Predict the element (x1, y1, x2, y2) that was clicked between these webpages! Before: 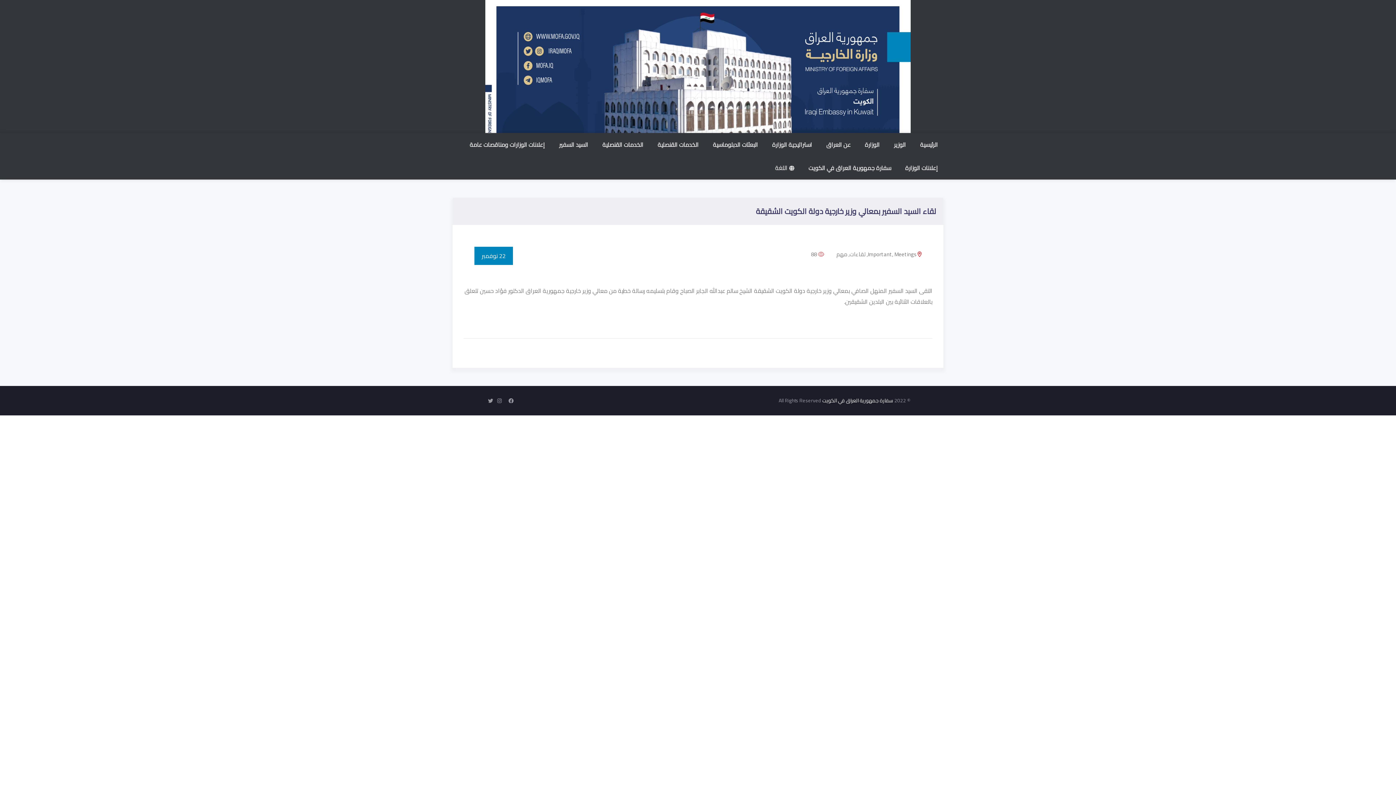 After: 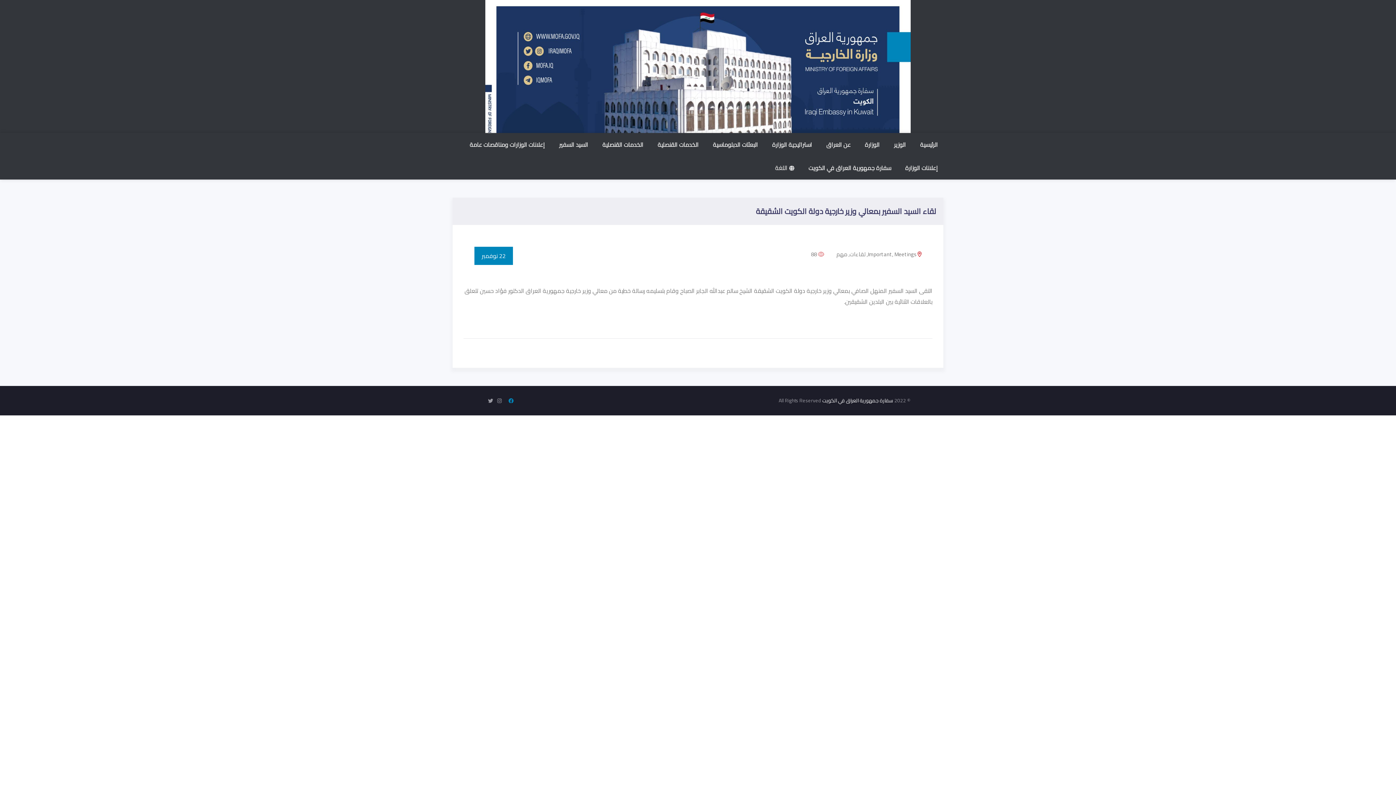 Action: bbox: (508, 396, 513, 405)